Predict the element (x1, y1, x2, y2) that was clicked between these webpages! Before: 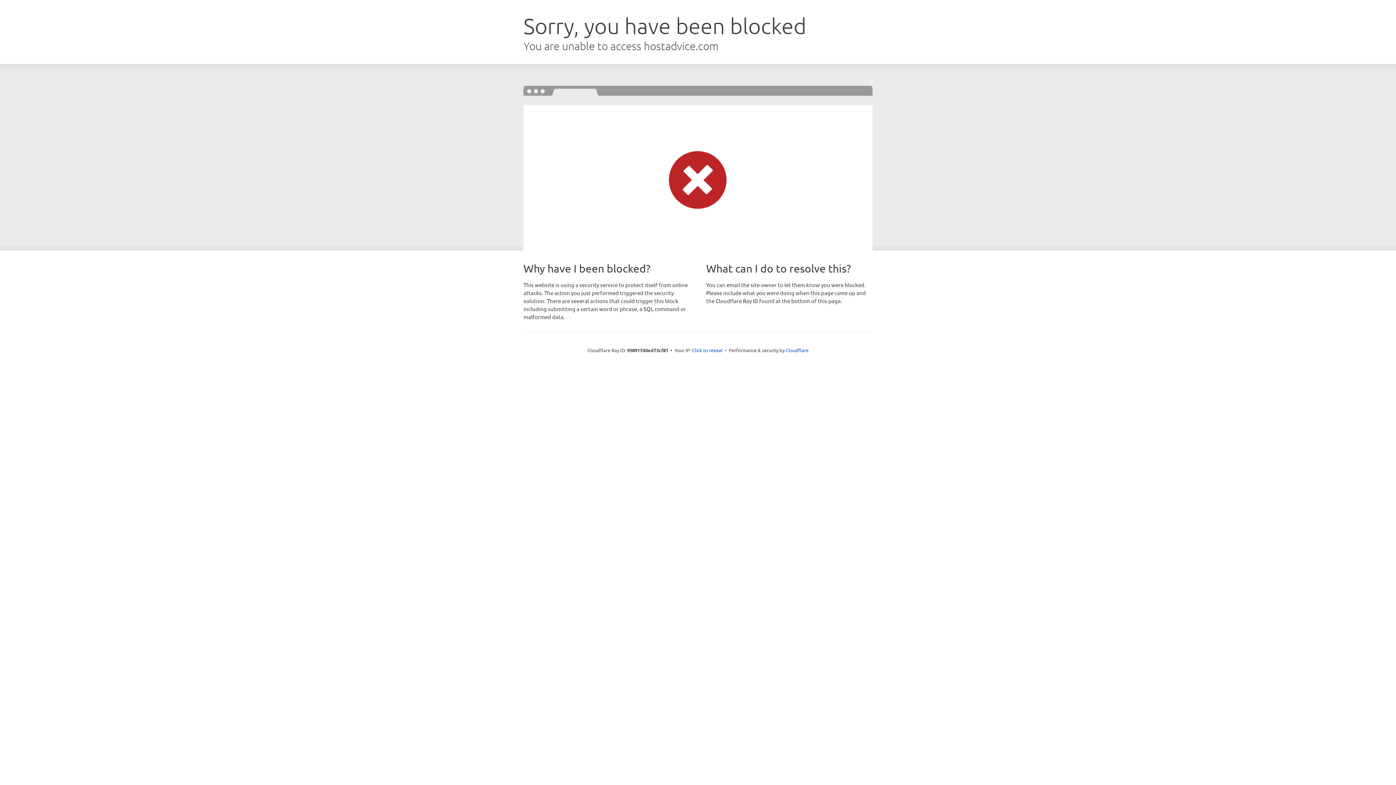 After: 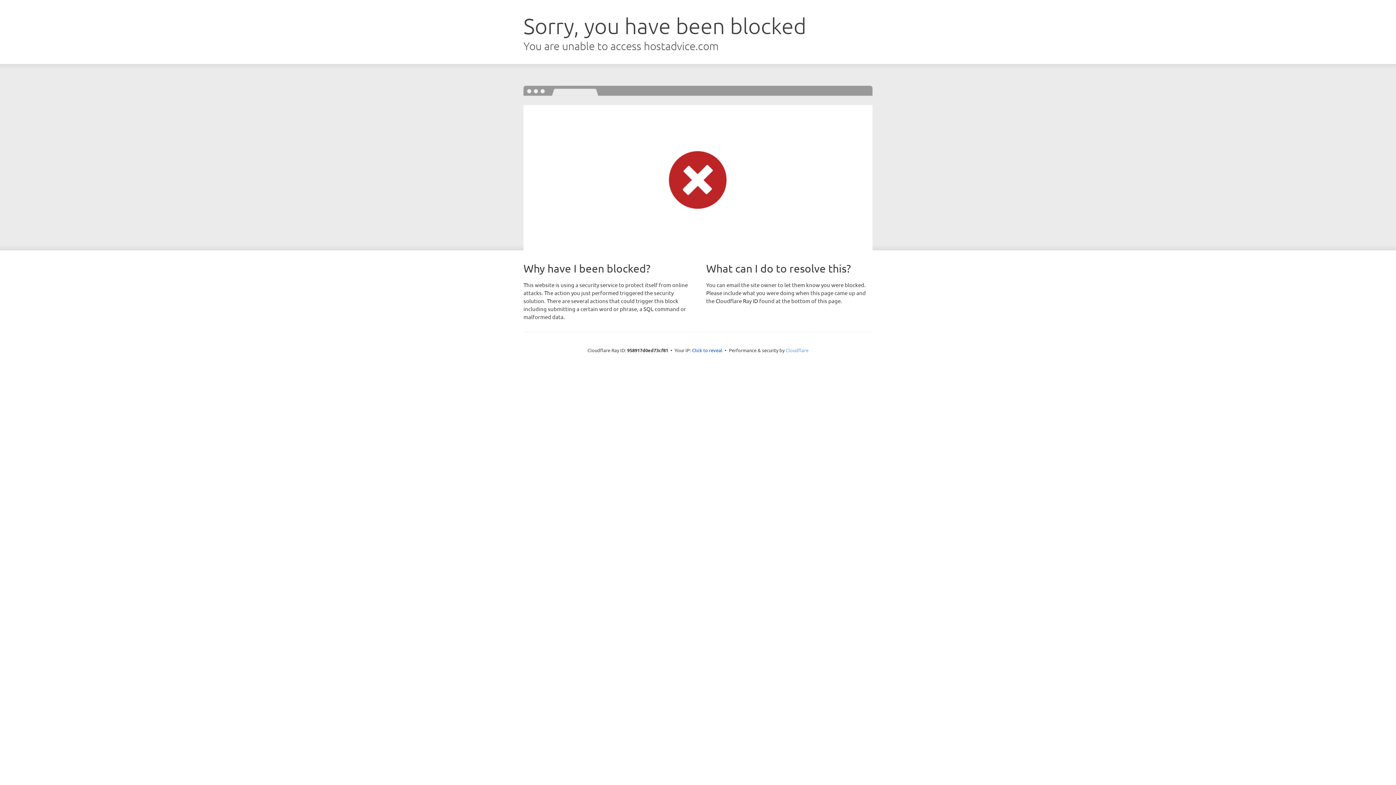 Action: bbox: (785, 347, 808, 353) label: Cloudflare